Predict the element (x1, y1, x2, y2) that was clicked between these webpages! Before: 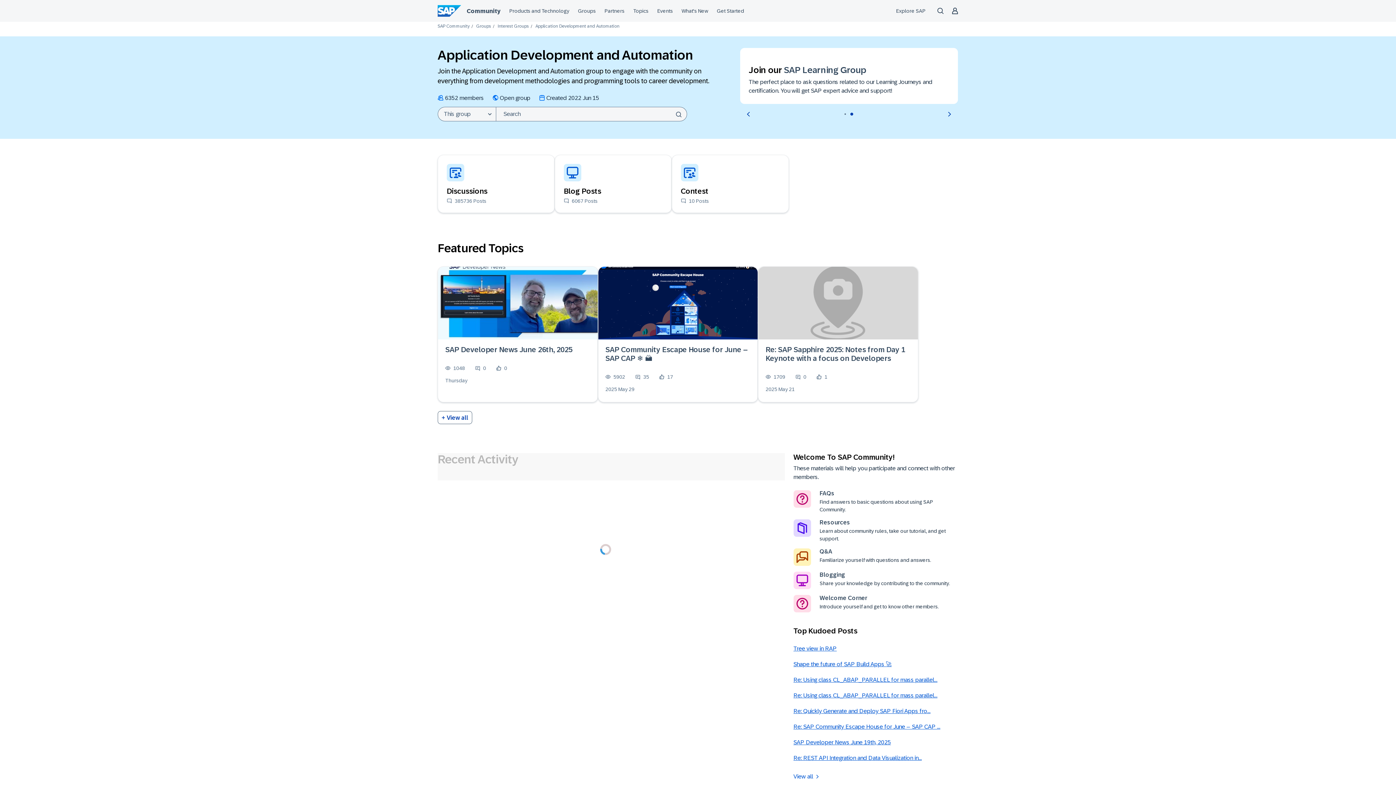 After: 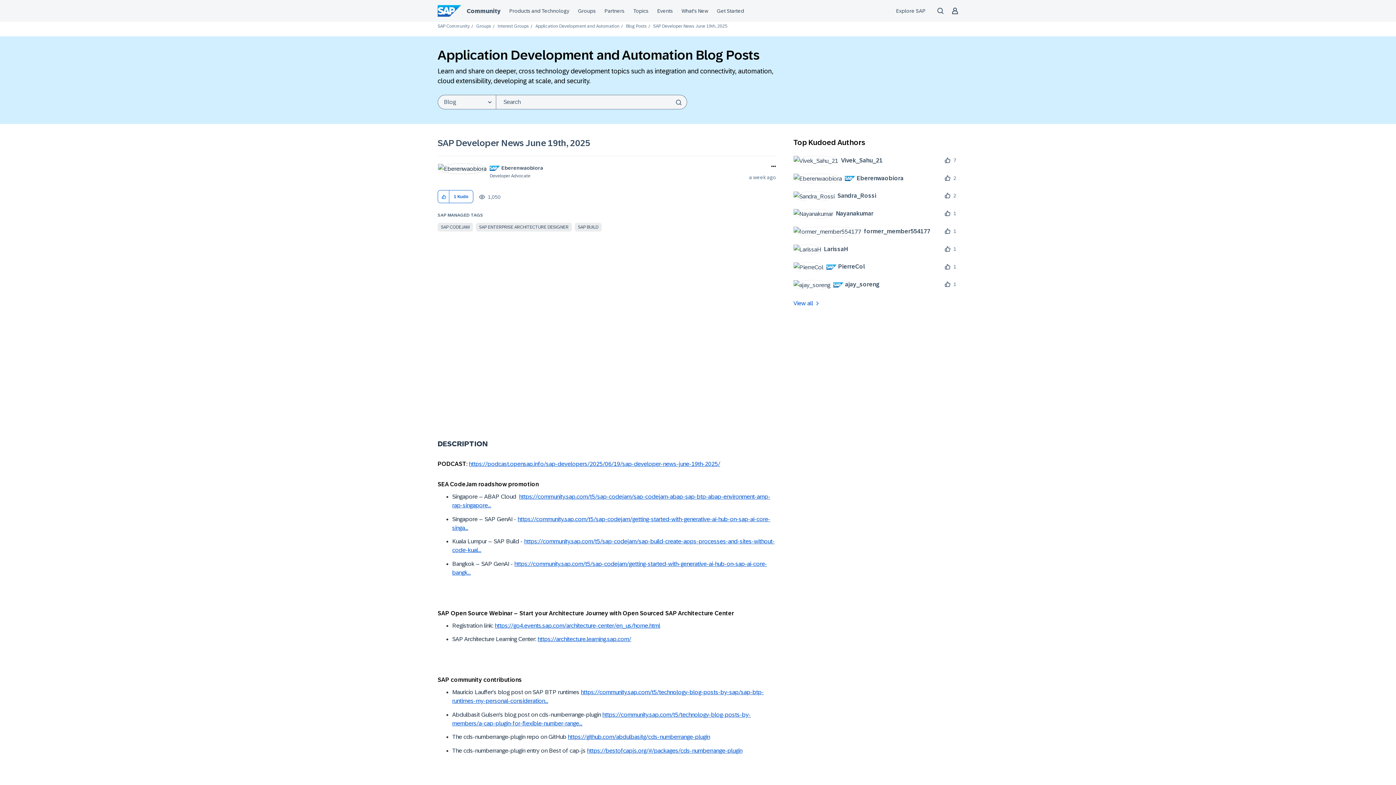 Action: bbox: (793, 736, 893, 742) label: SAP Developer News June 19th, 2025